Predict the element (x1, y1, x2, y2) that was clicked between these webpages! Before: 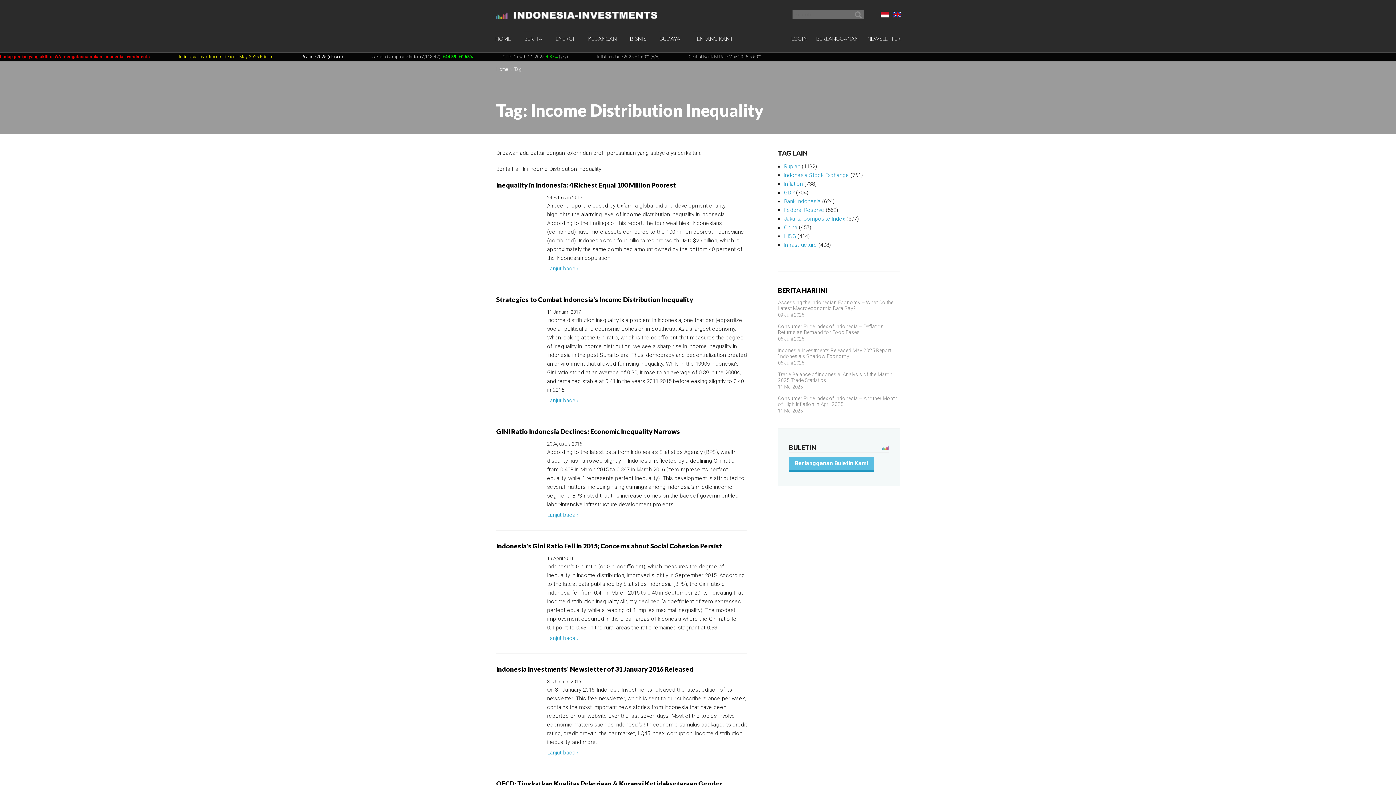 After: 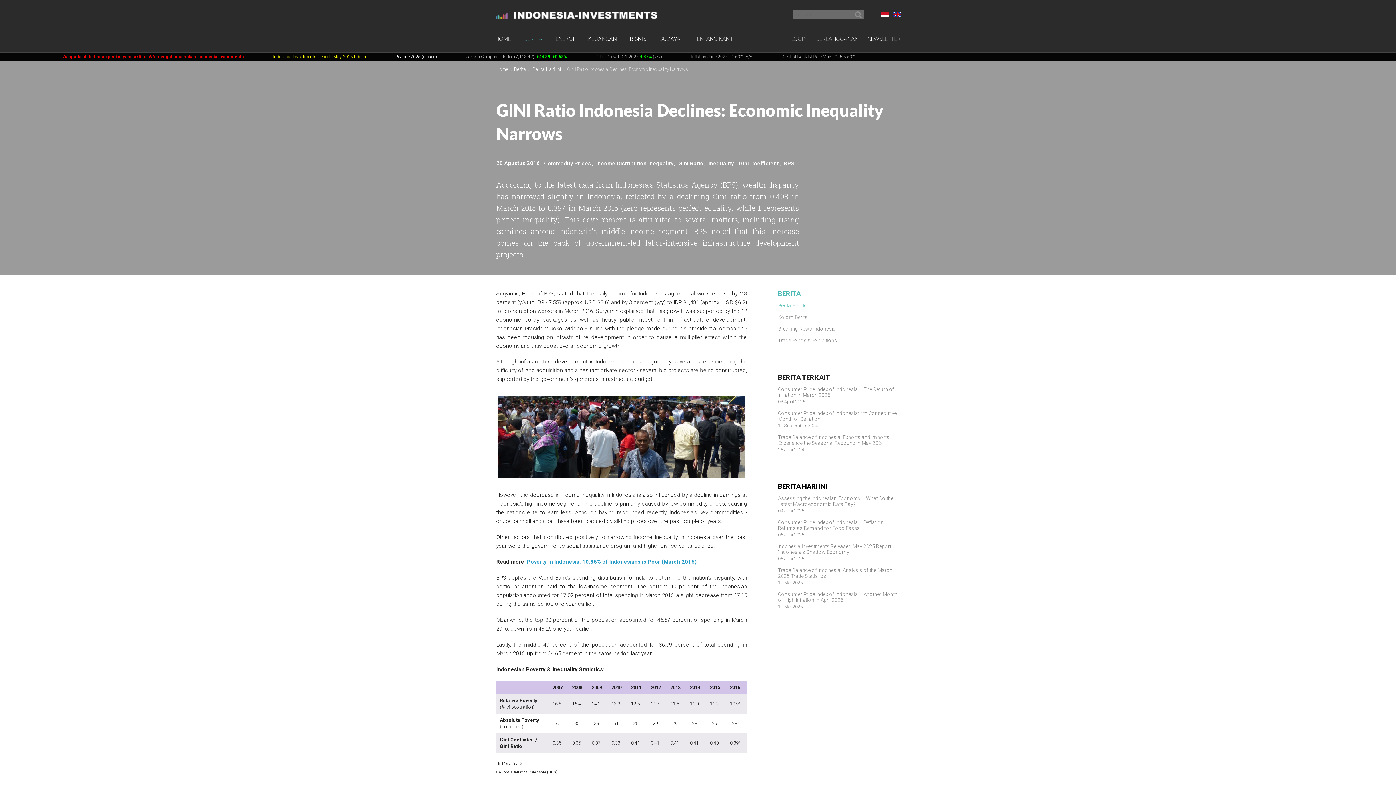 Action: label: GINI Ratio Indonesia Declines: Economic Inequality Narrows bbox: (496, 427, 680, 435)